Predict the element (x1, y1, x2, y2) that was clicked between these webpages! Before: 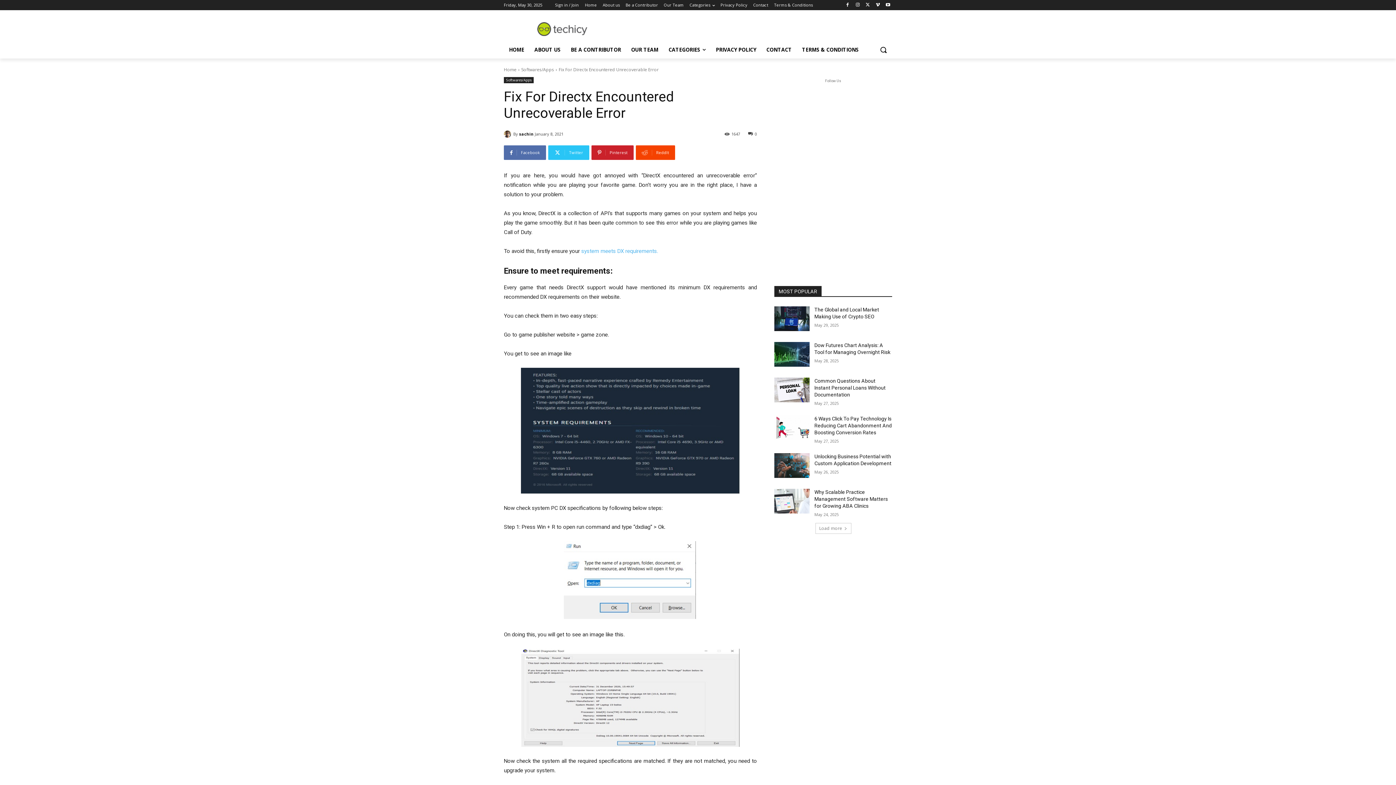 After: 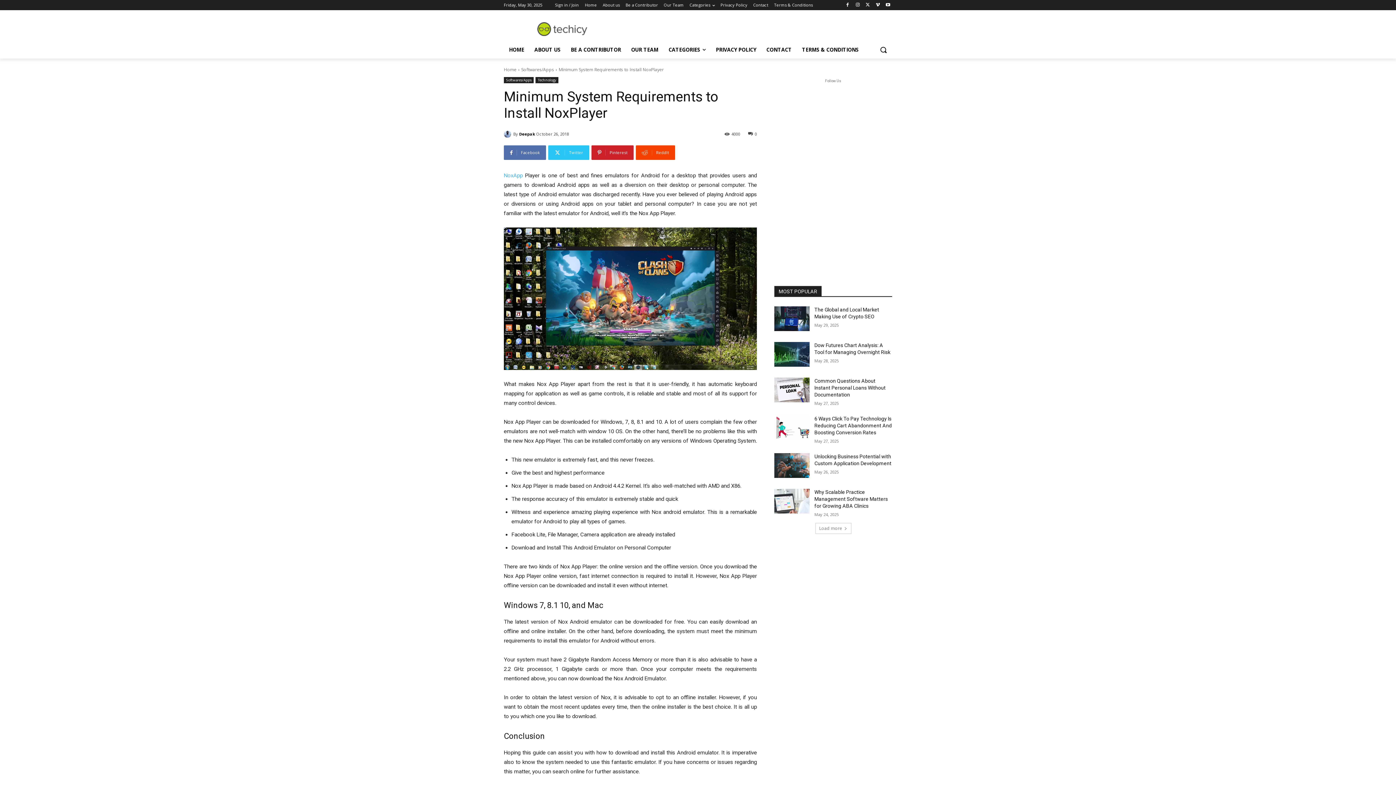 Action: label: system meets DX requirements. bbox: (581, 248, 658, 254)